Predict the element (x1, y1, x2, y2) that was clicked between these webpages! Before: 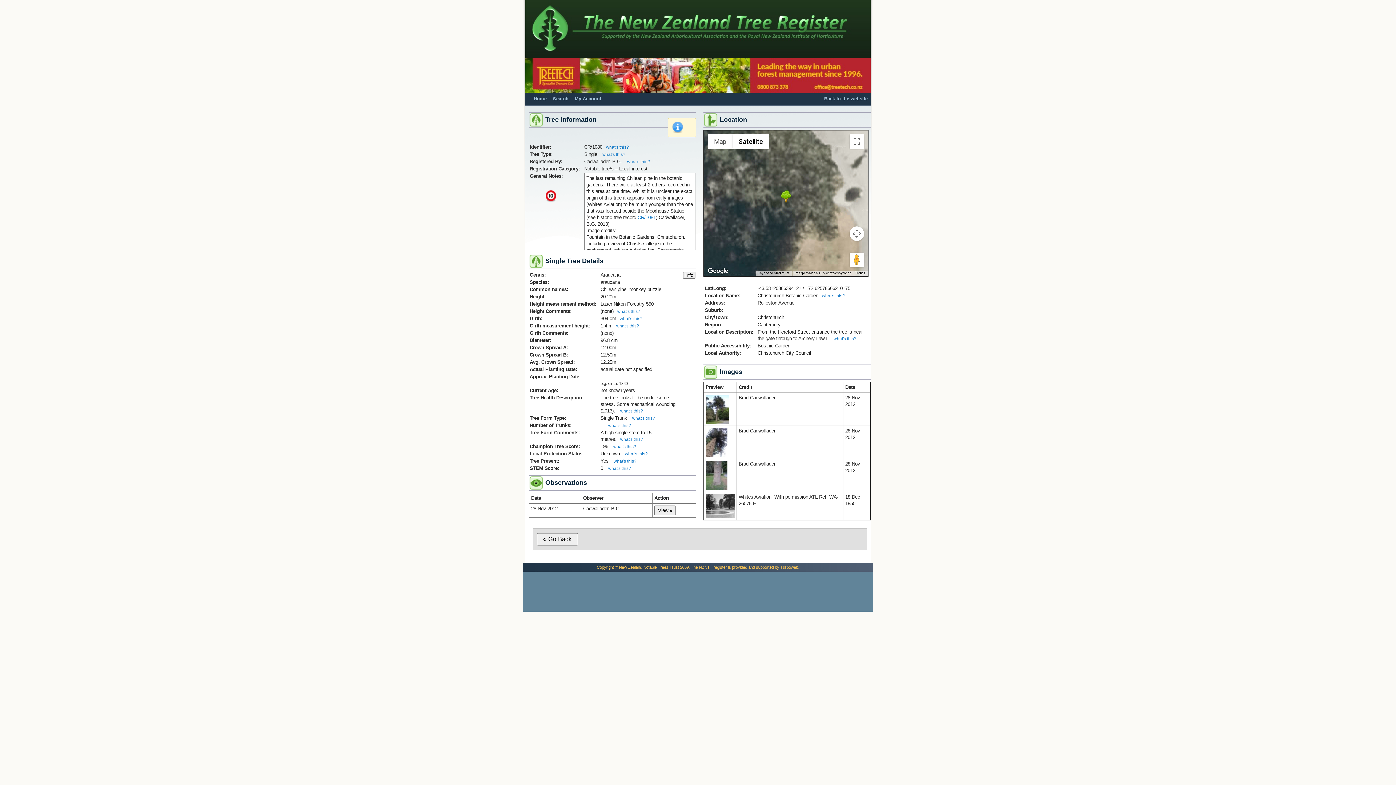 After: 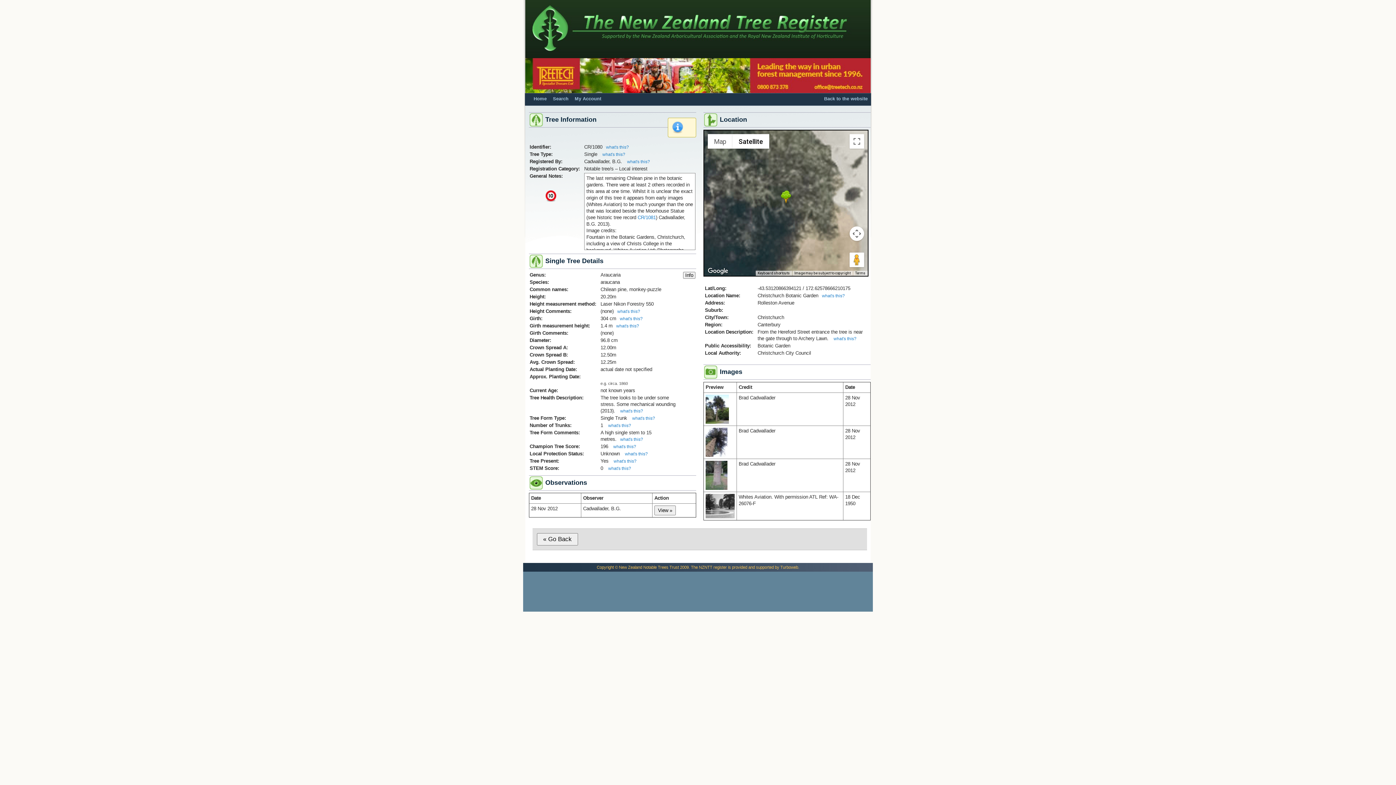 Action: label: Terms bbox: (855, 271, 865, 275)